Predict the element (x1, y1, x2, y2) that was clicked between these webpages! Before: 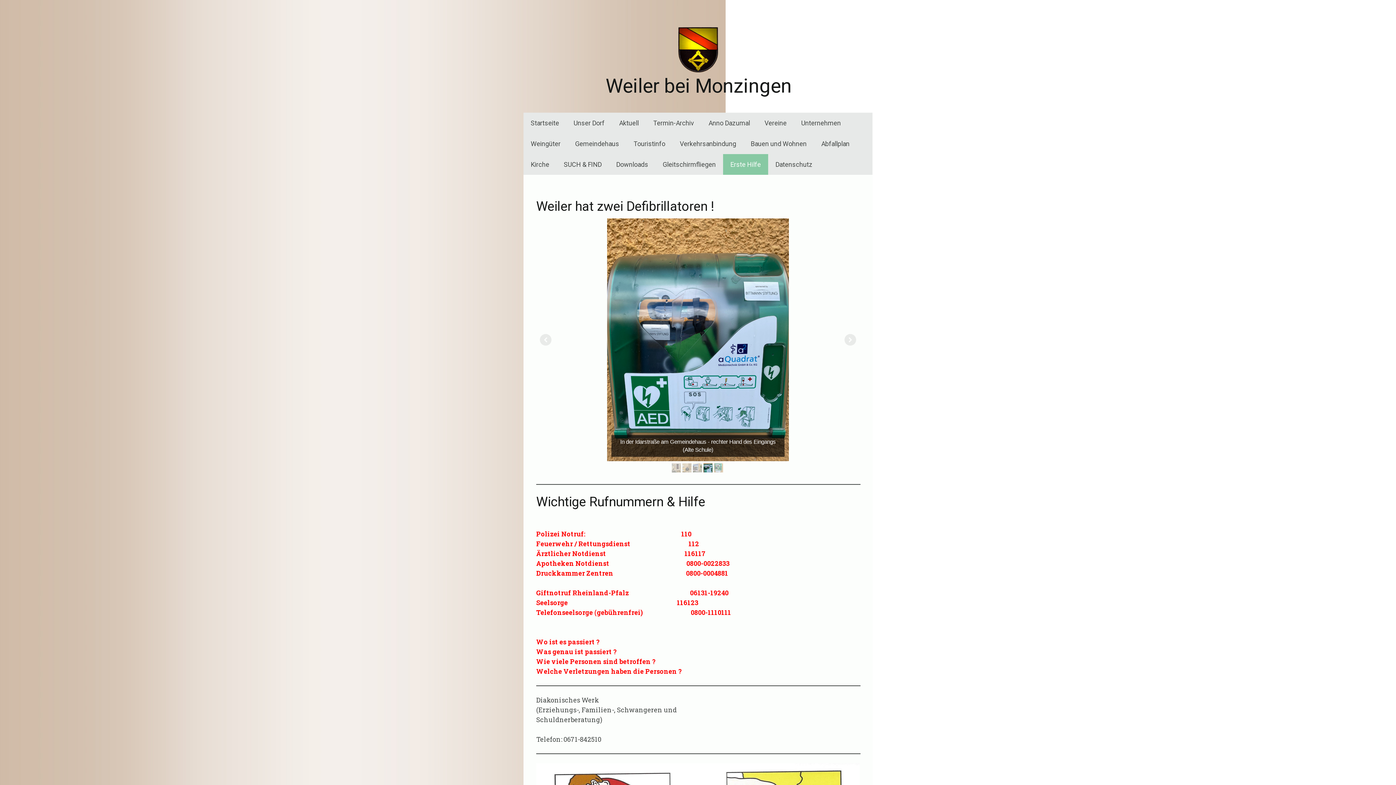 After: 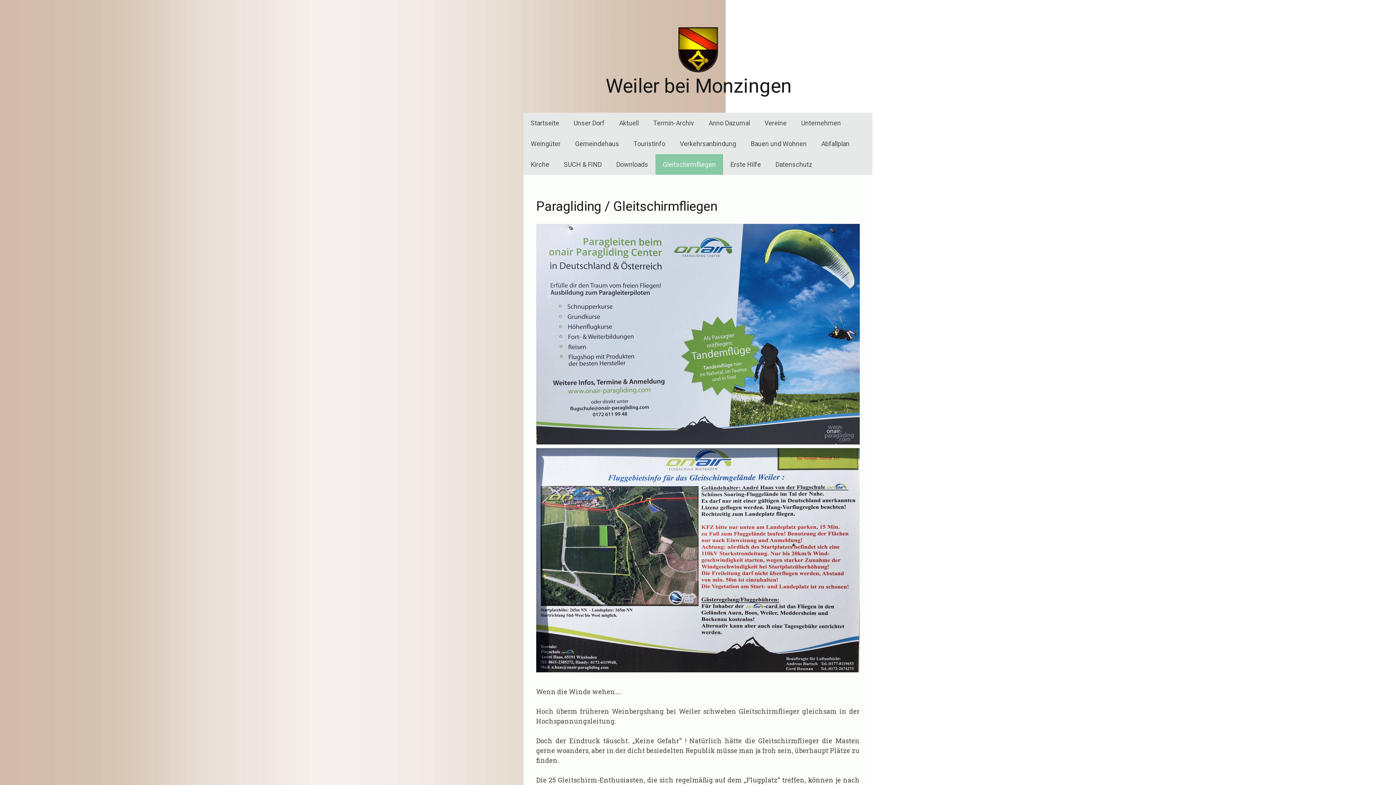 Action: label: Gleitschirmfliegen bbox: (655, 154, 723, 174)